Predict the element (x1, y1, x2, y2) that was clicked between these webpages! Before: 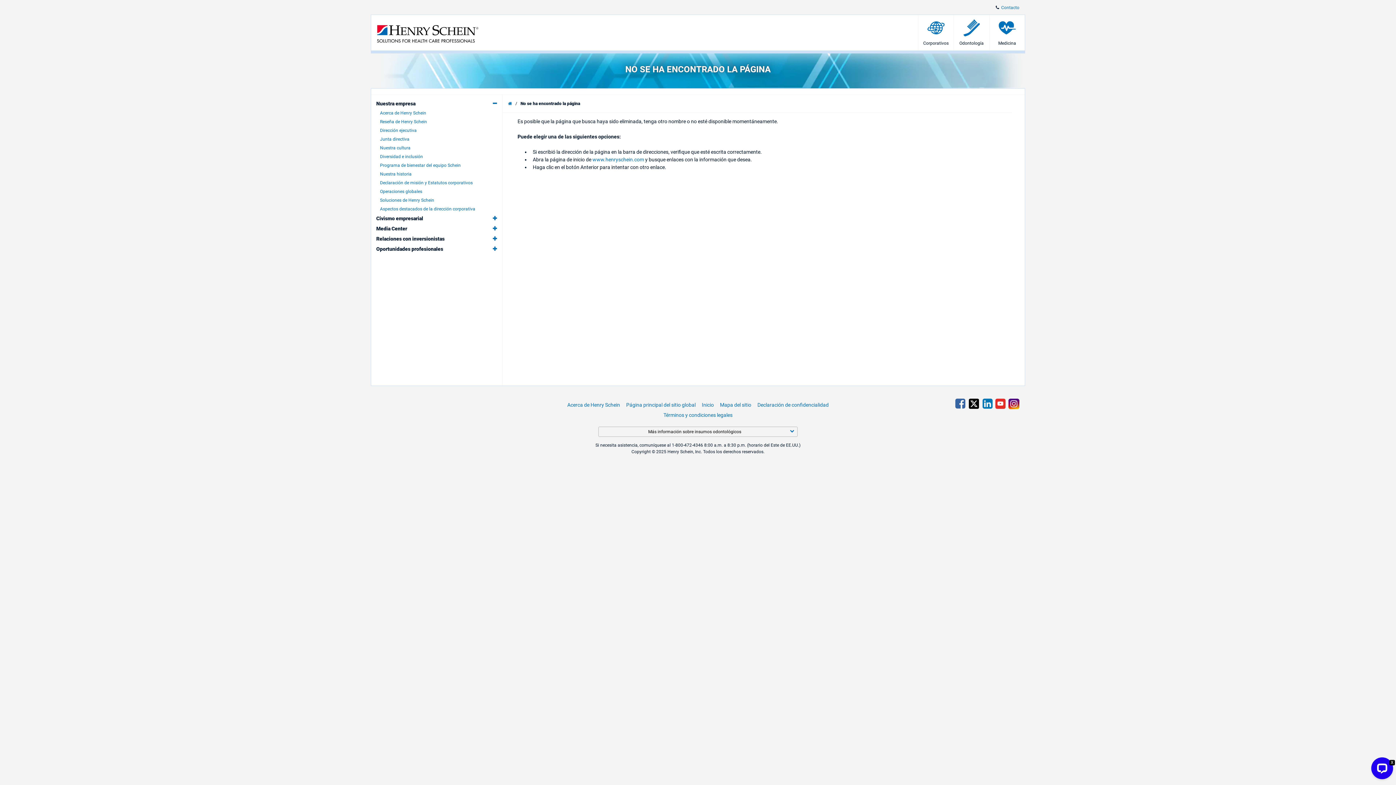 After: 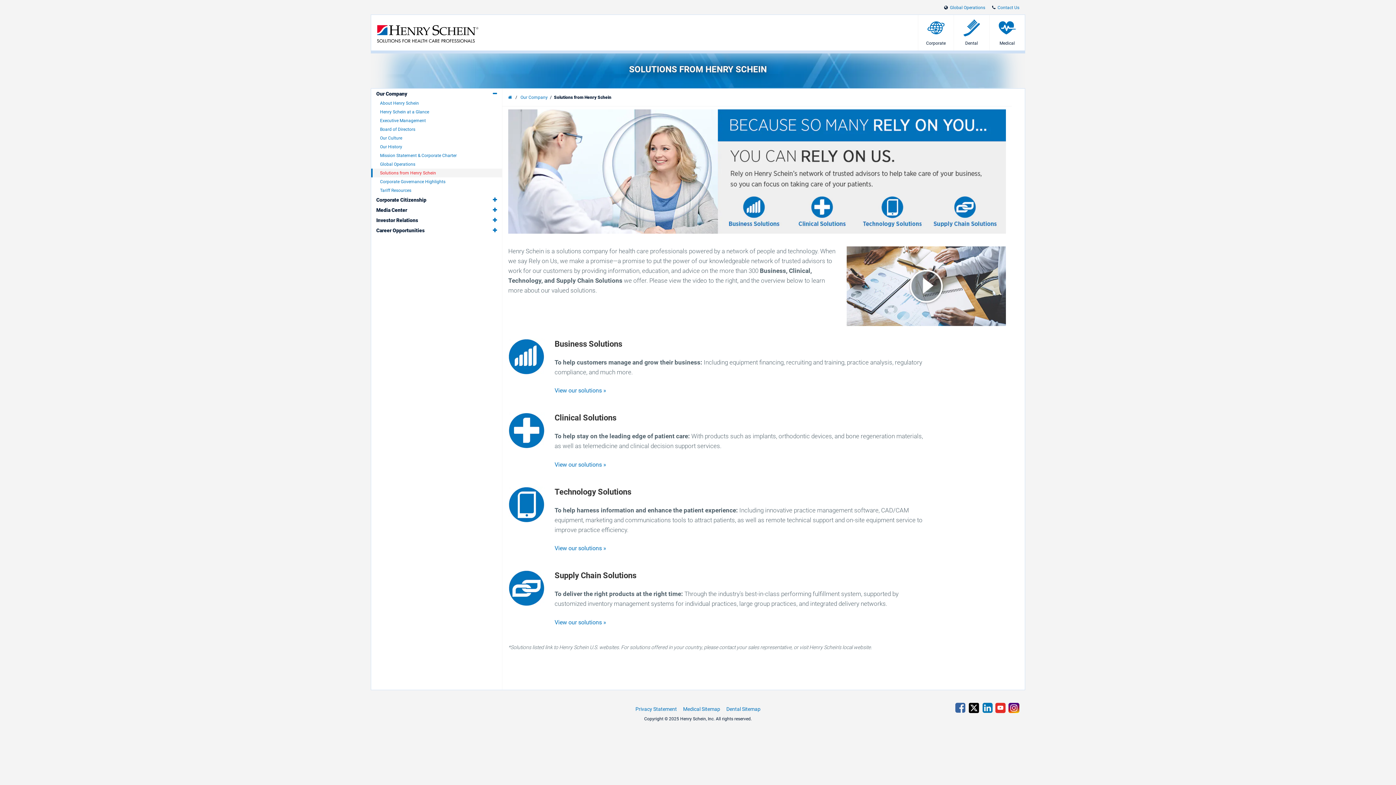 Action: bbox: (375, 195, 502, 204) label: Soluciones de Henry Schein